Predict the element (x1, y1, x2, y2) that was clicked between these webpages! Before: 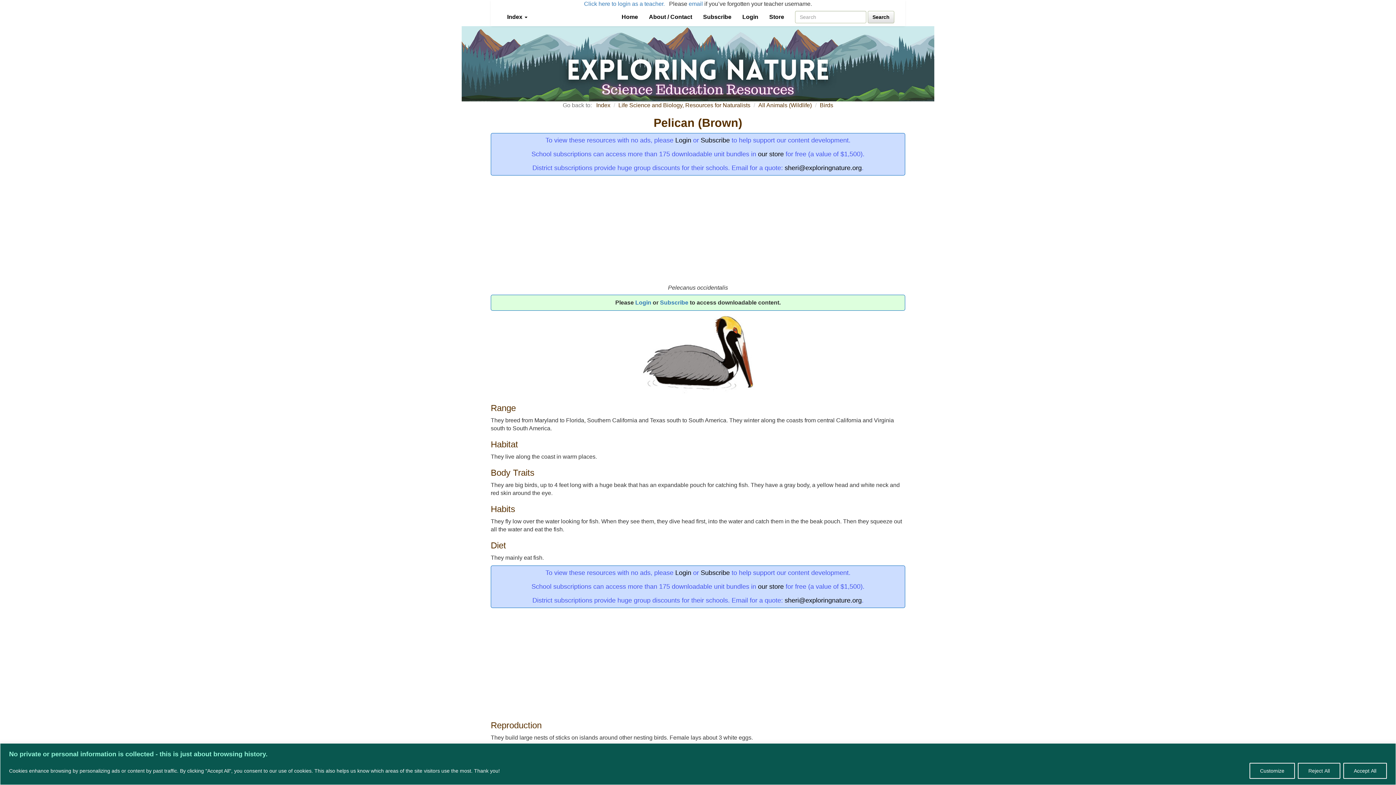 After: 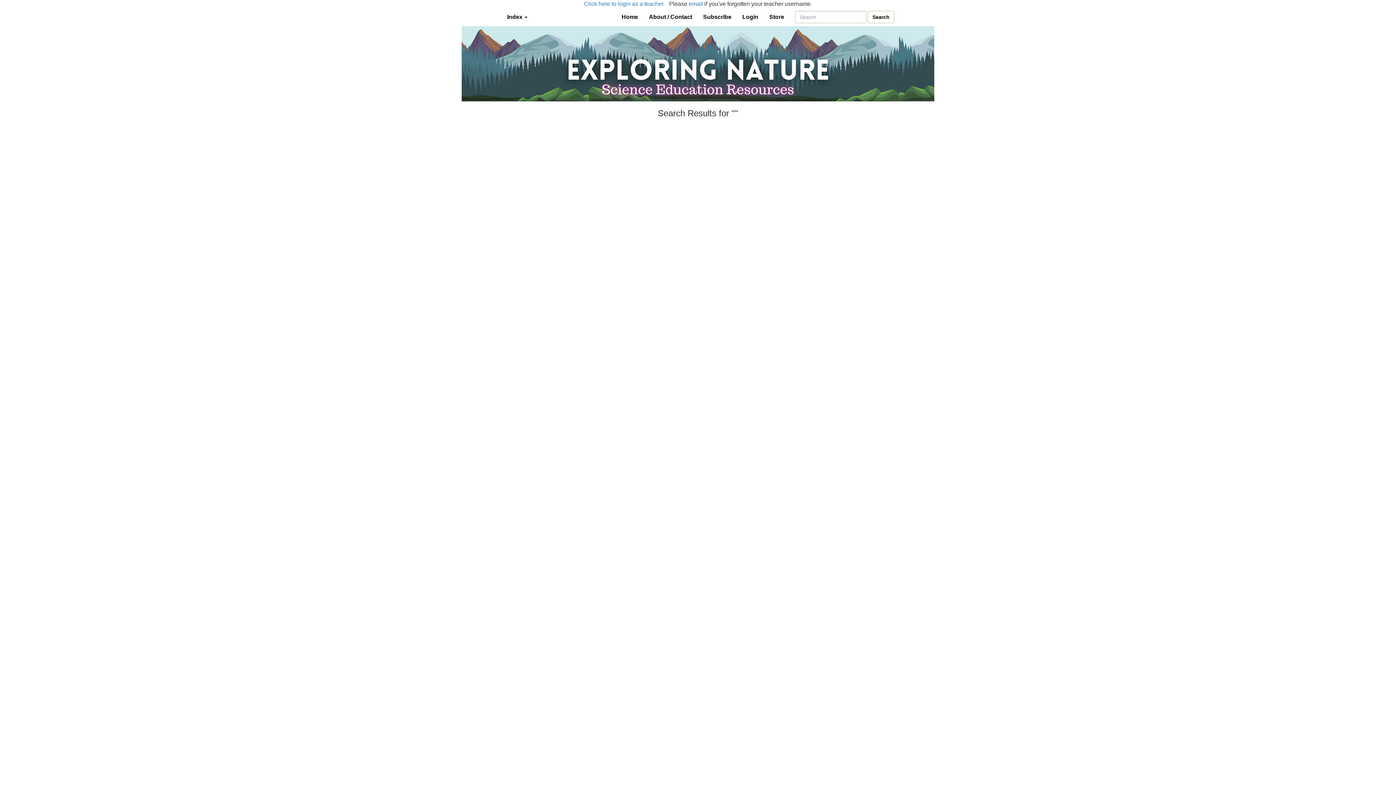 Action: bbox: (868, 10, 894, 23) label: Search